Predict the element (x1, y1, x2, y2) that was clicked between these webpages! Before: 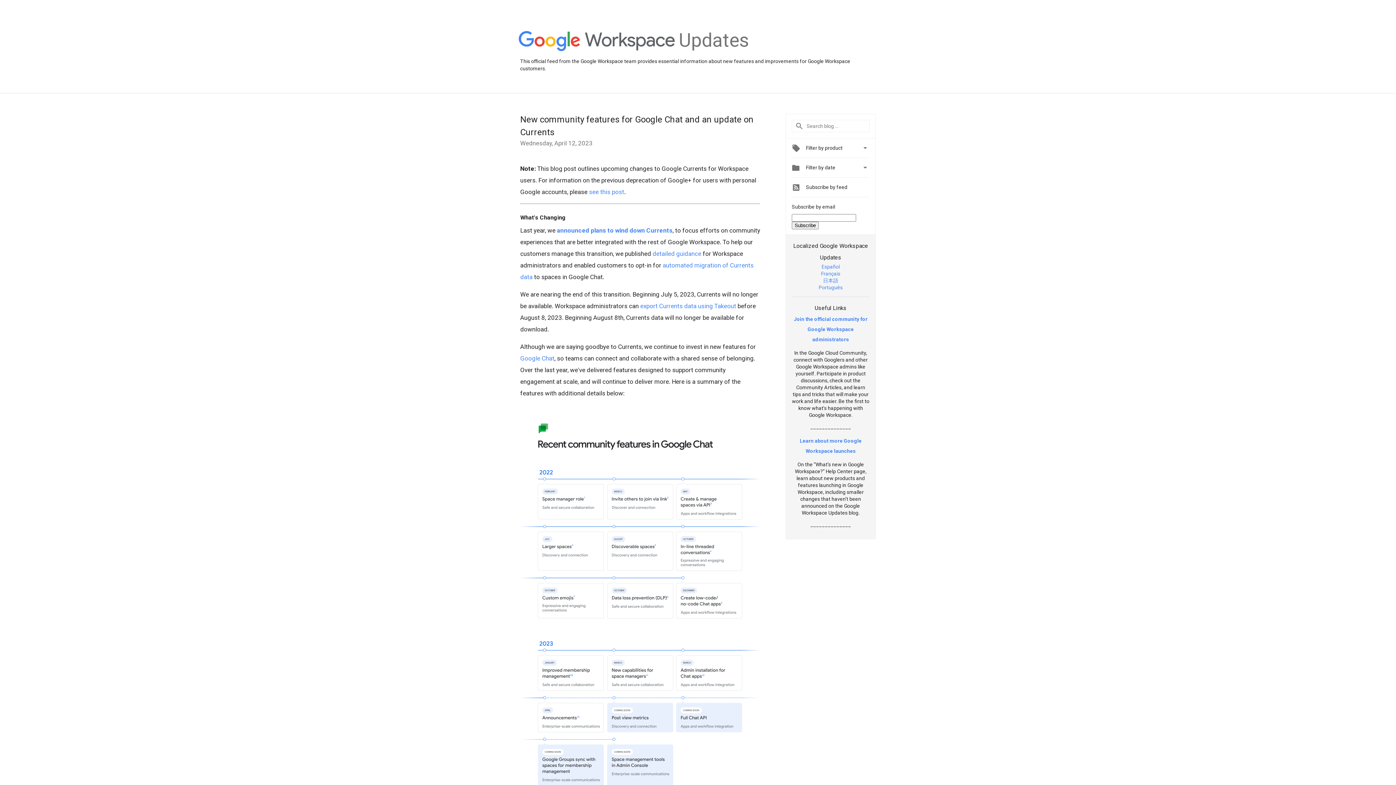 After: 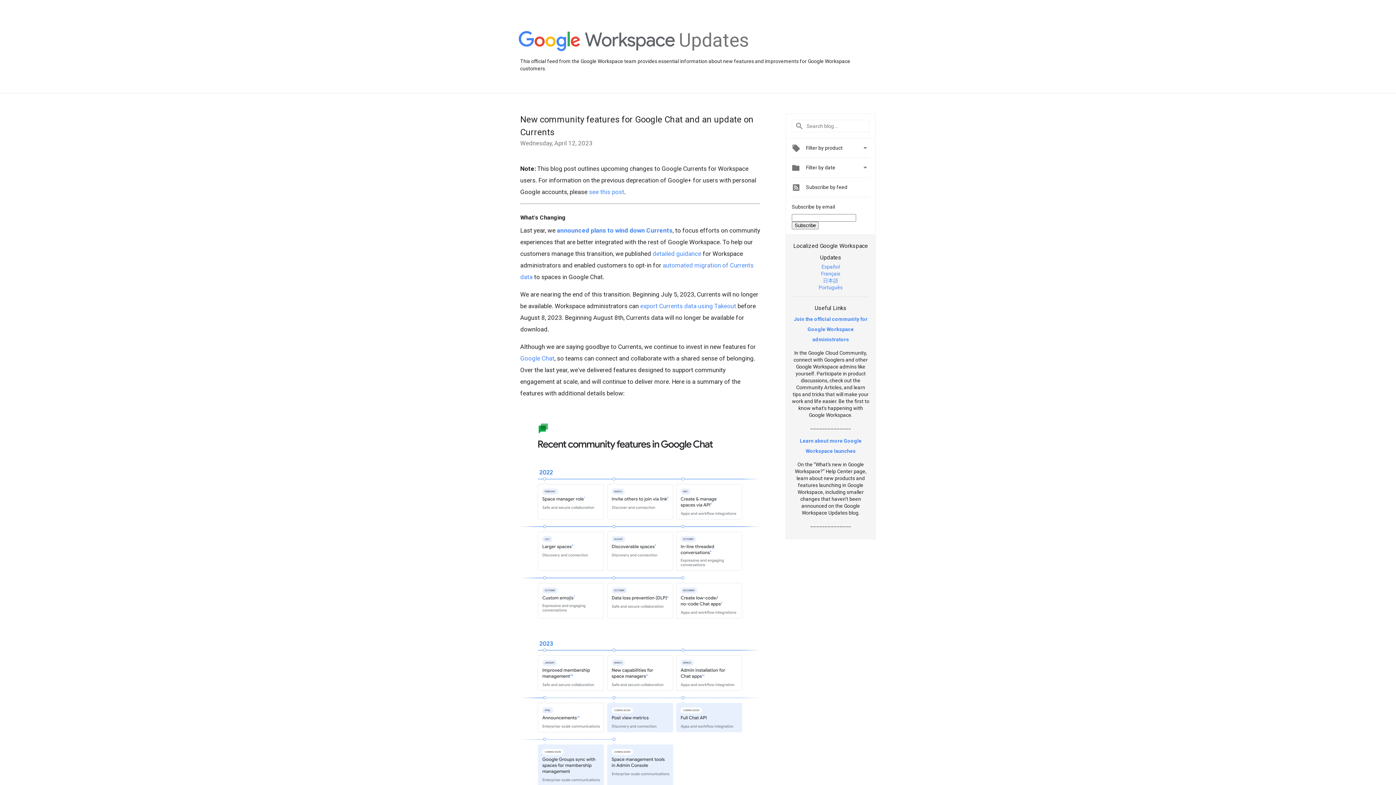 Action: label: Français bbox: (821, 270, 840, 276)